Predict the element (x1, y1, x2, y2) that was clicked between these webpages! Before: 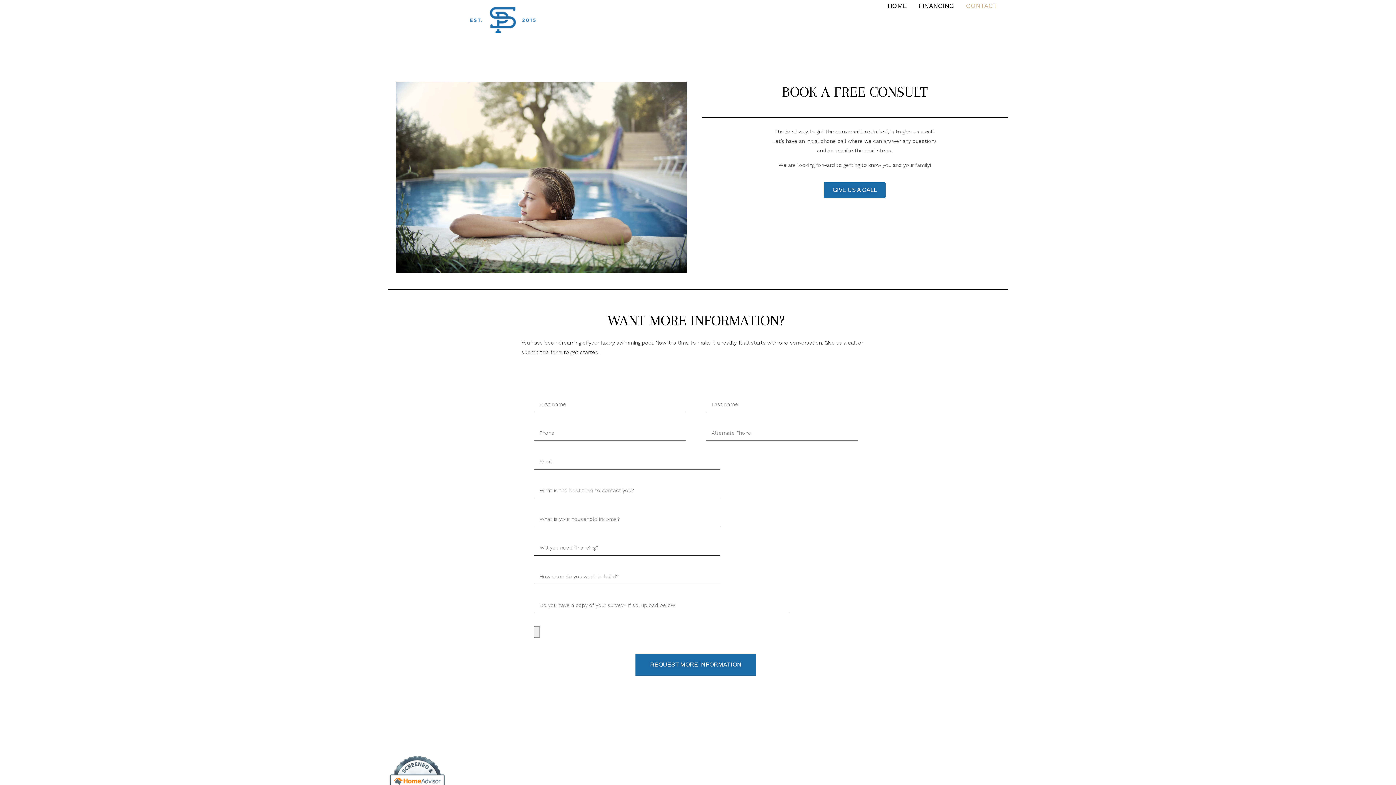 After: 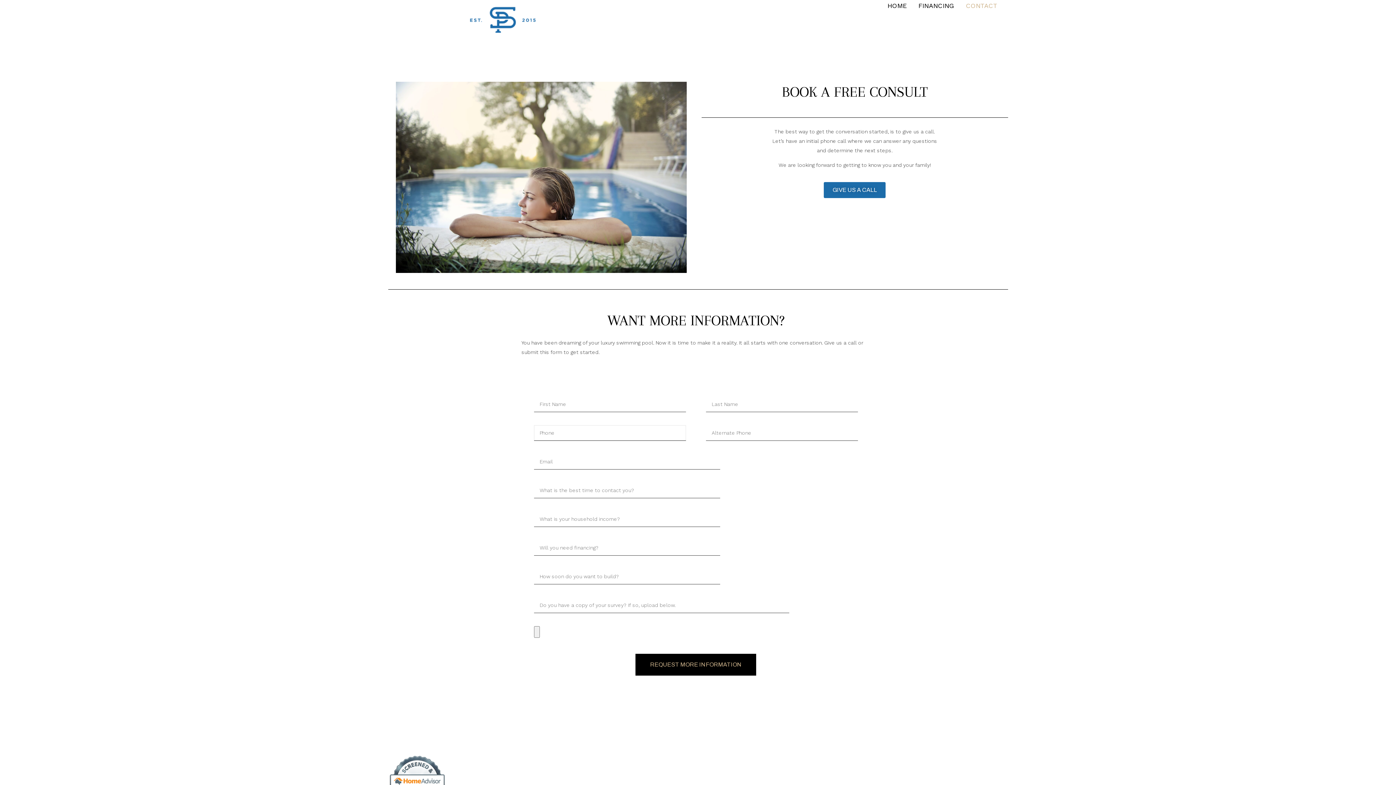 Action: bbox: (635, 654, 756, 675) label: REQUEST MORE INFORMATION